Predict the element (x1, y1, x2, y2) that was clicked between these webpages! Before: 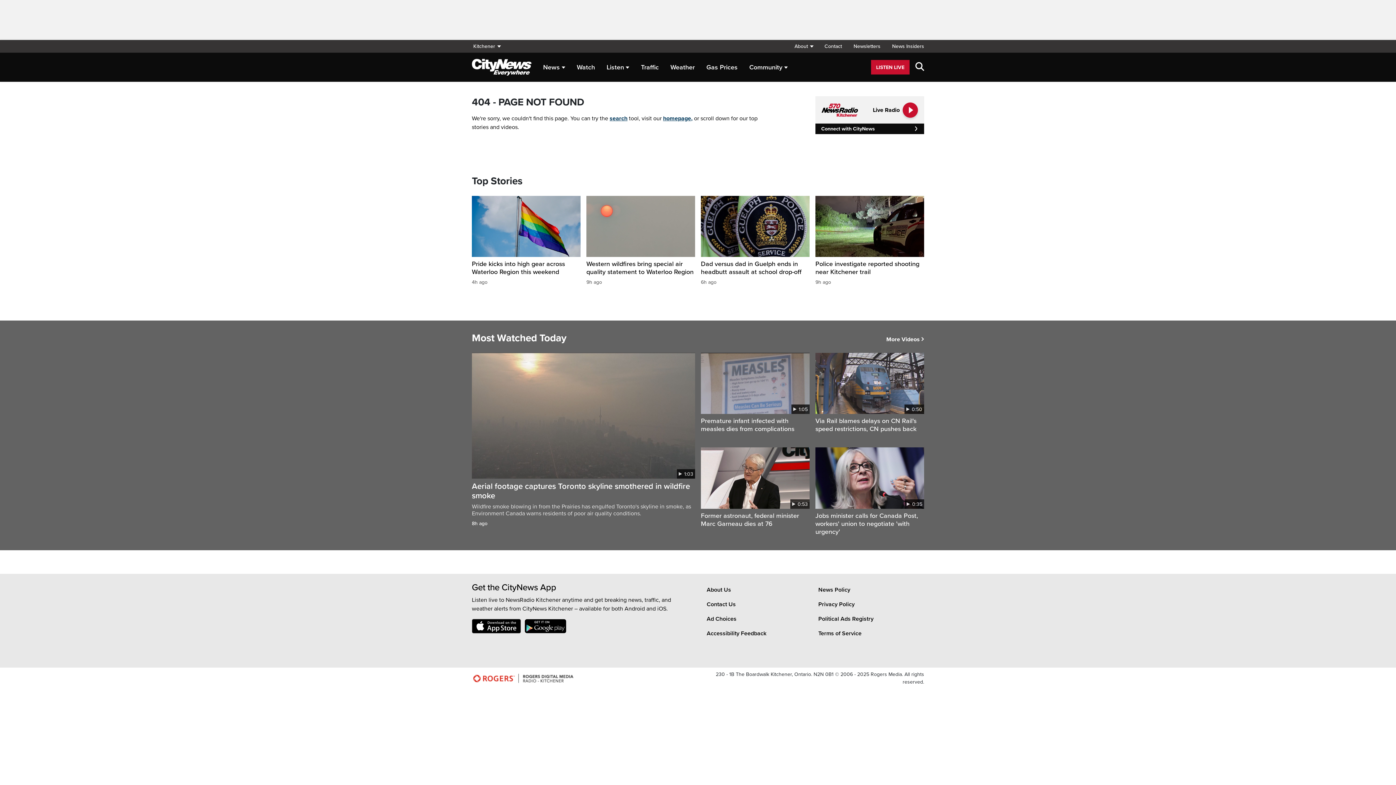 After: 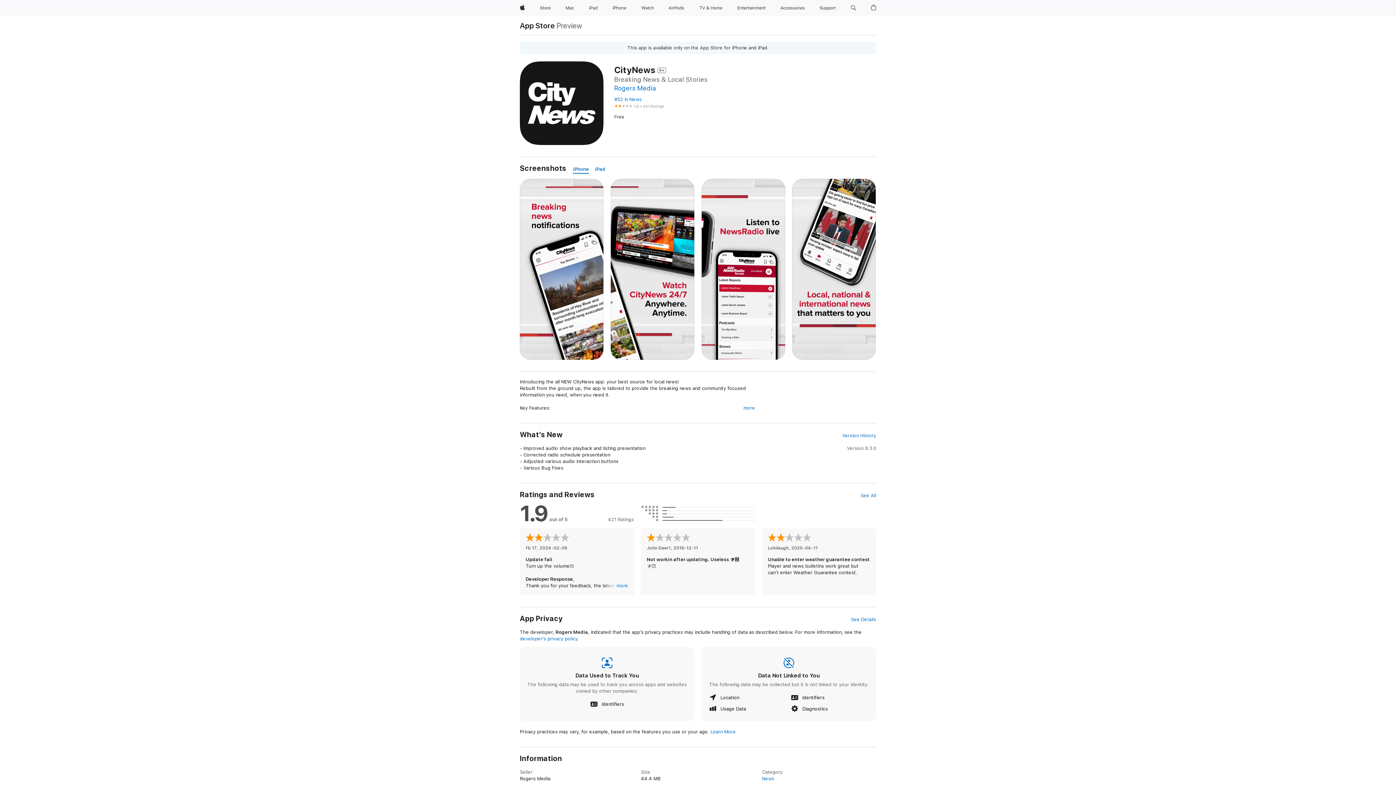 Action: bbox: (472, 619, 521, 633) label: Download CityNews App from App Store